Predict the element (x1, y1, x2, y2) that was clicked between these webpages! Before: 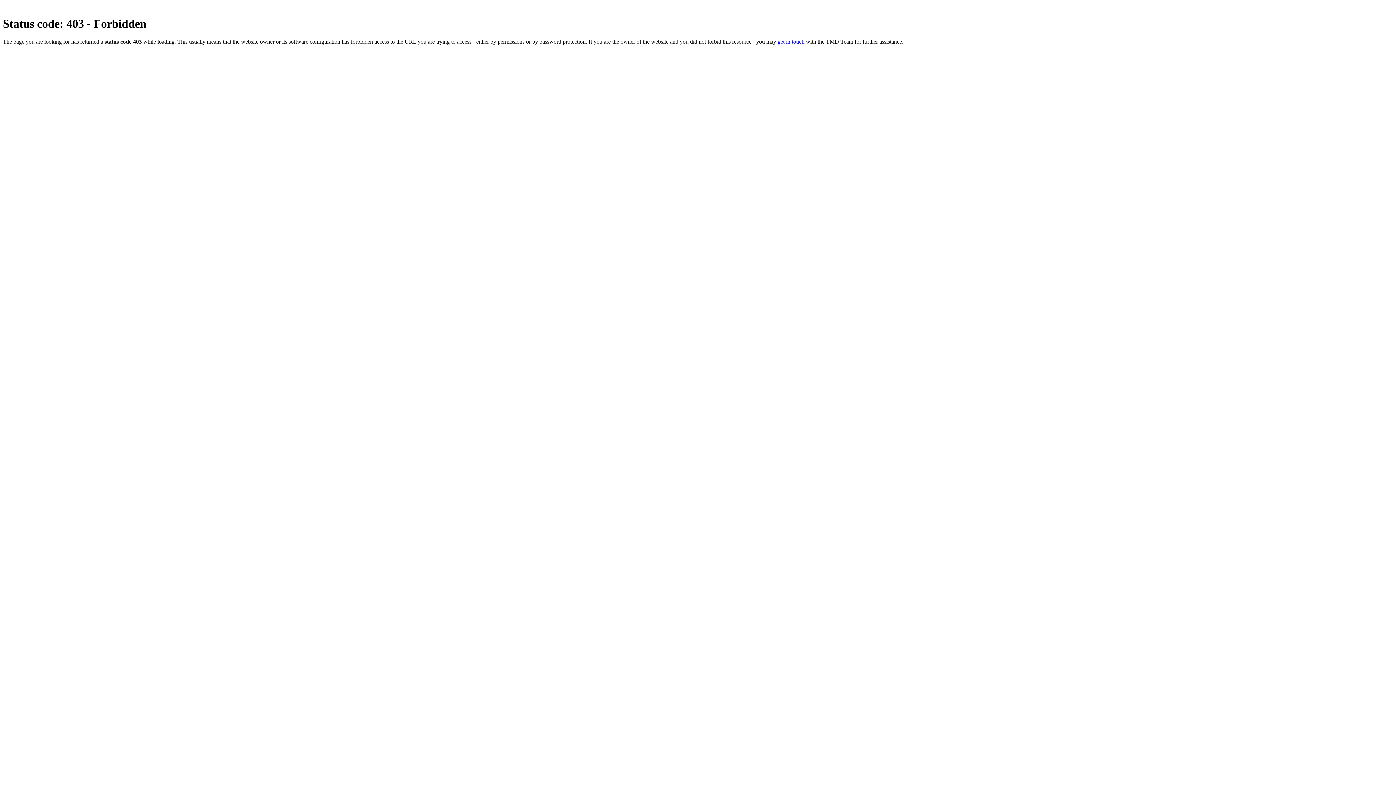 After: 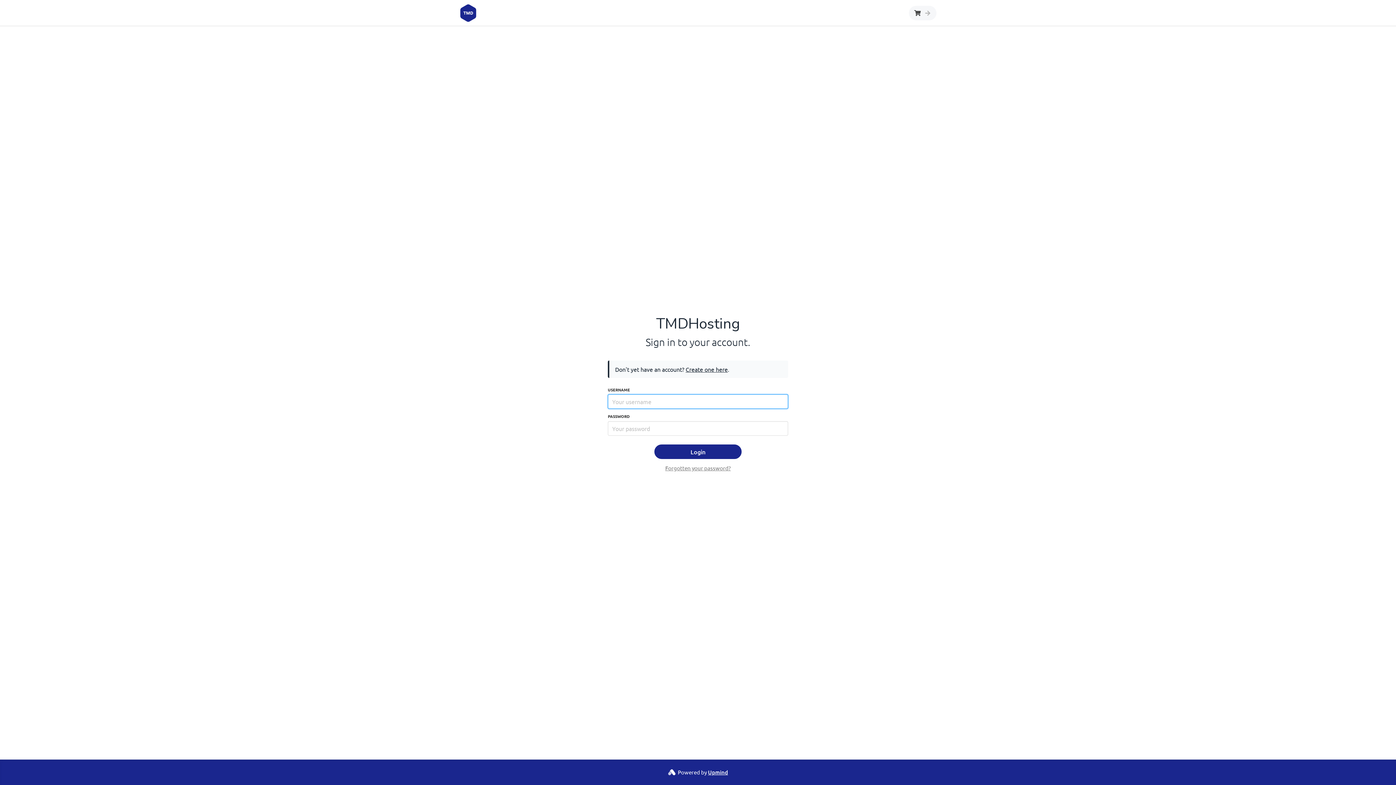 Action: label: get in touch bbox: (777, 38, 804, 44)